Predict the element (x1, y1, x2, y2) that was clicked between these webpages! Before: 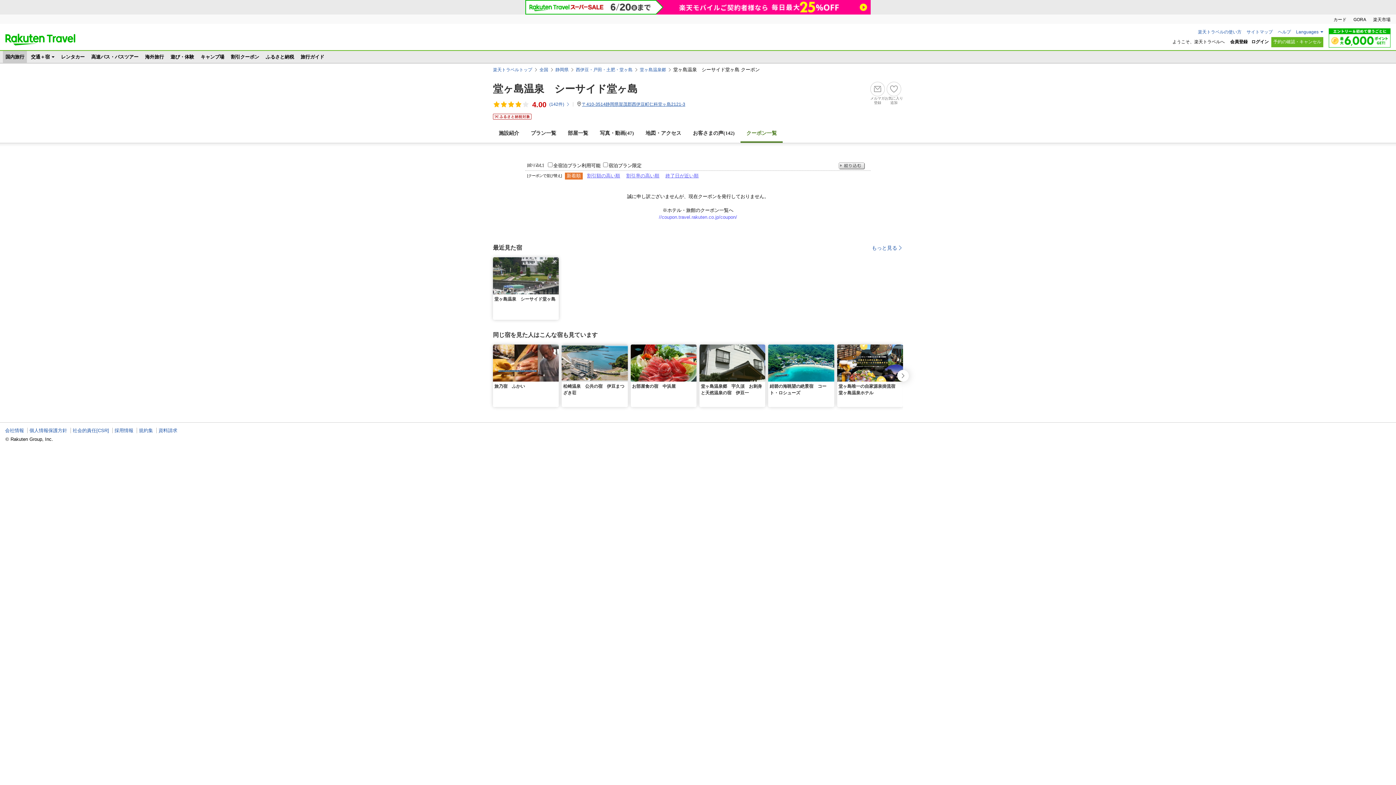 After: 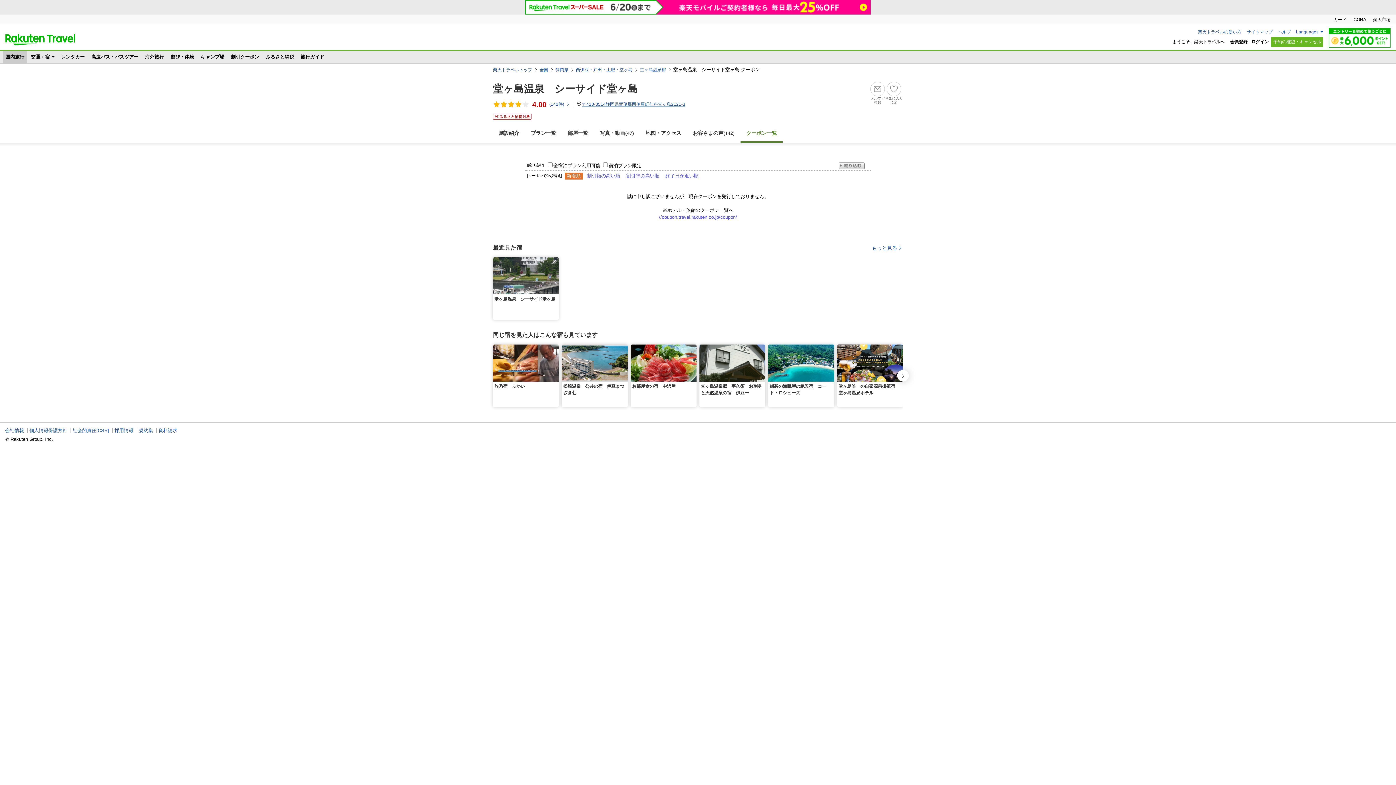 Action: bbox: (838, 162, 865, 169) label: 絞り込む